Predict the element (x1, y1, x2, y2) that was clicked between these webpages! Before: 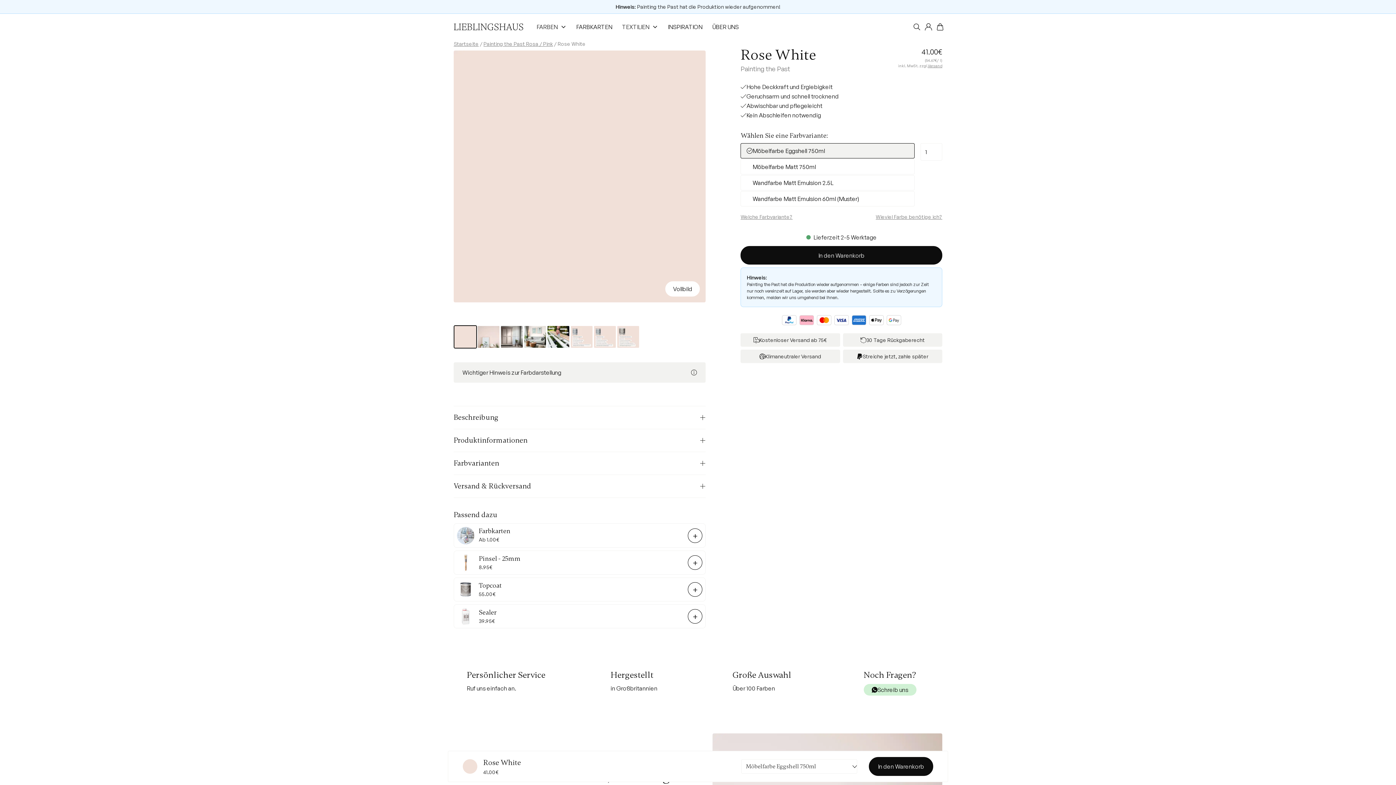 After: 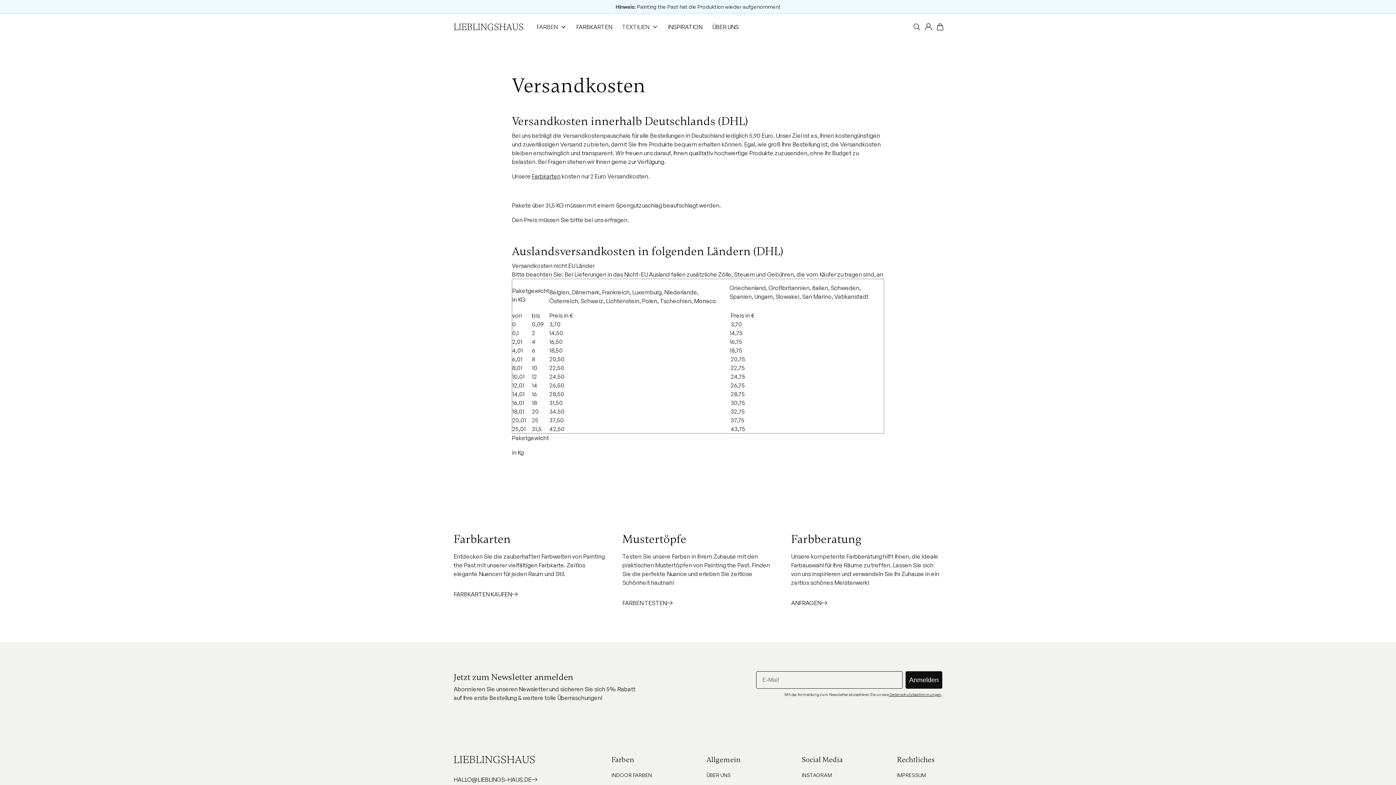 Action: bbox: (927, 63, 942, 68) label: Versand